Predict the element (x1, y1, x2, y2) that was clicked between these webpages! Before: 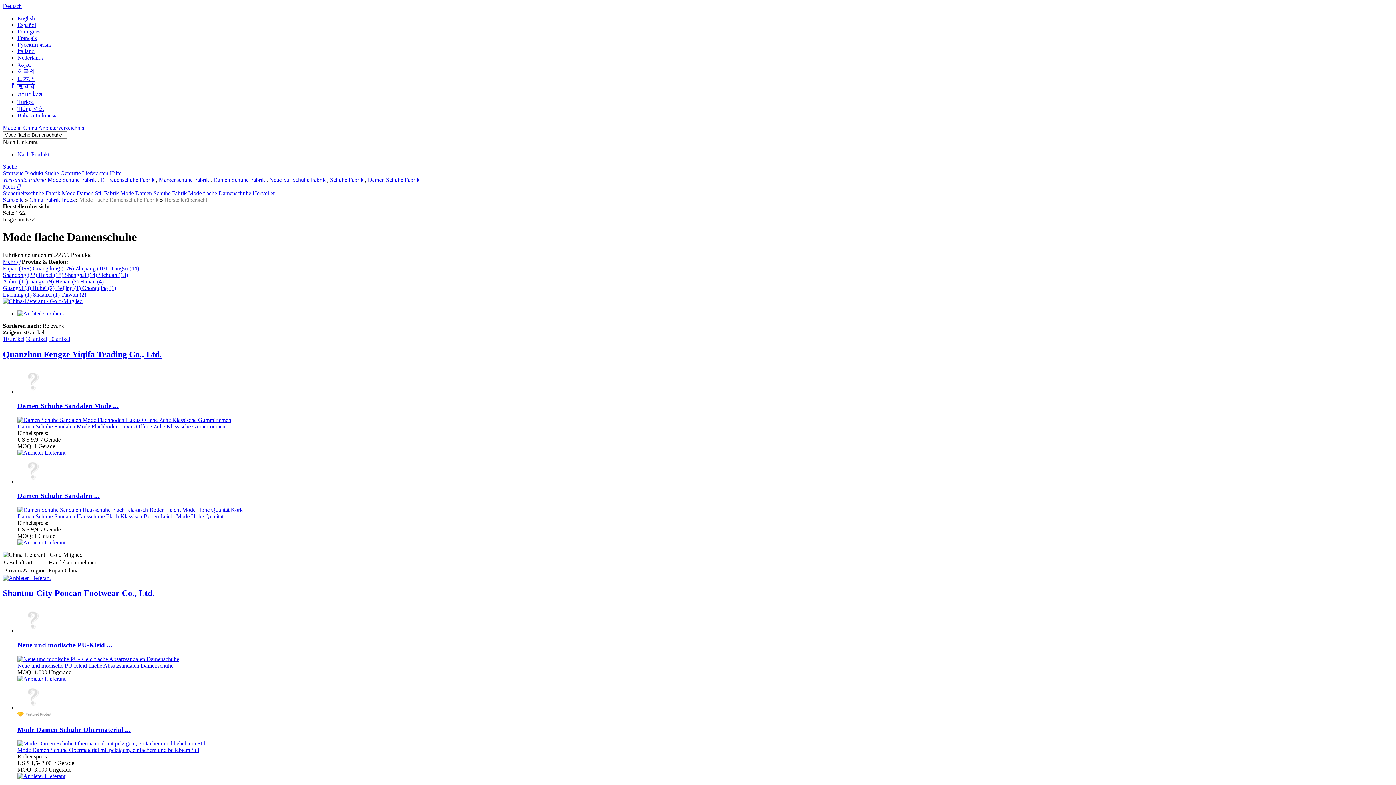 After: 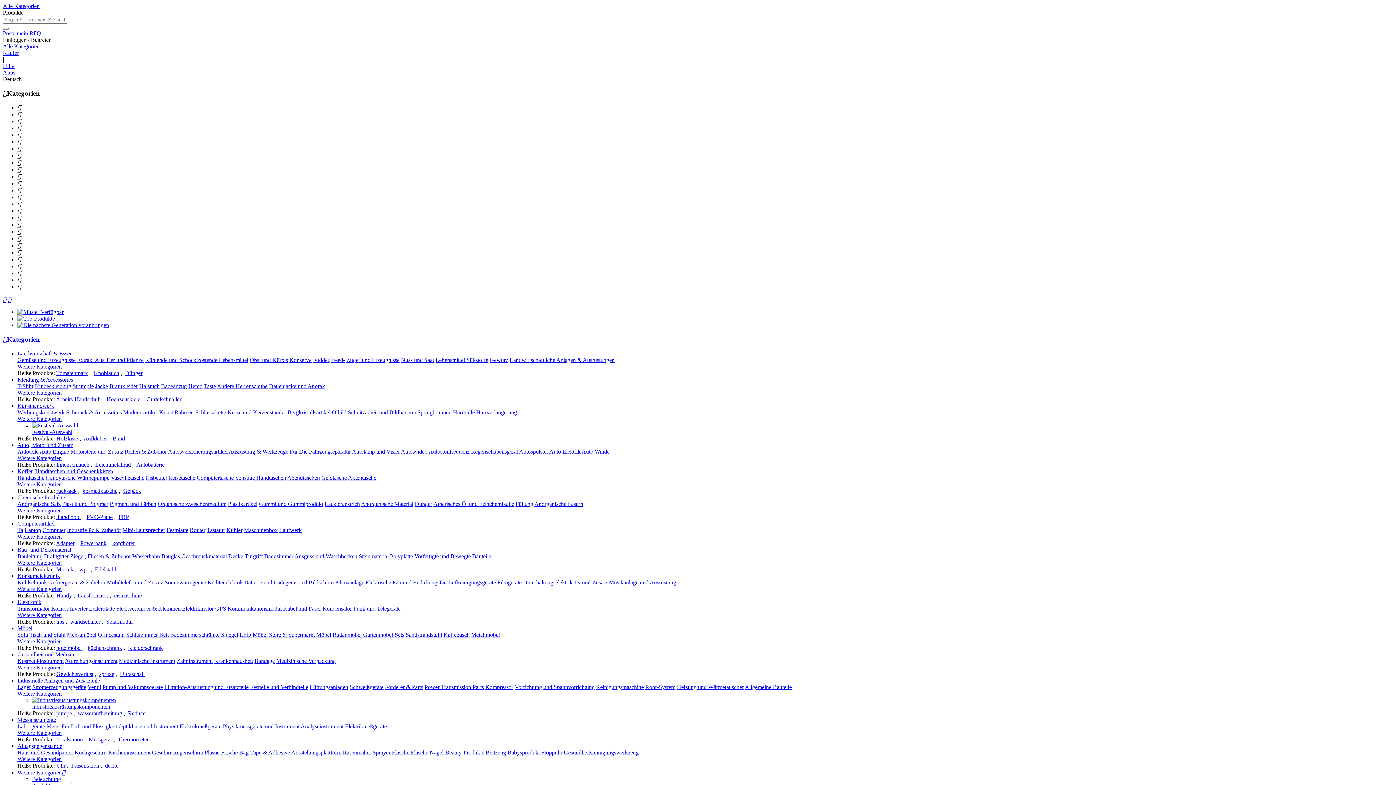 Action: label: Made in China bbox: (2, 124, 37, 130)